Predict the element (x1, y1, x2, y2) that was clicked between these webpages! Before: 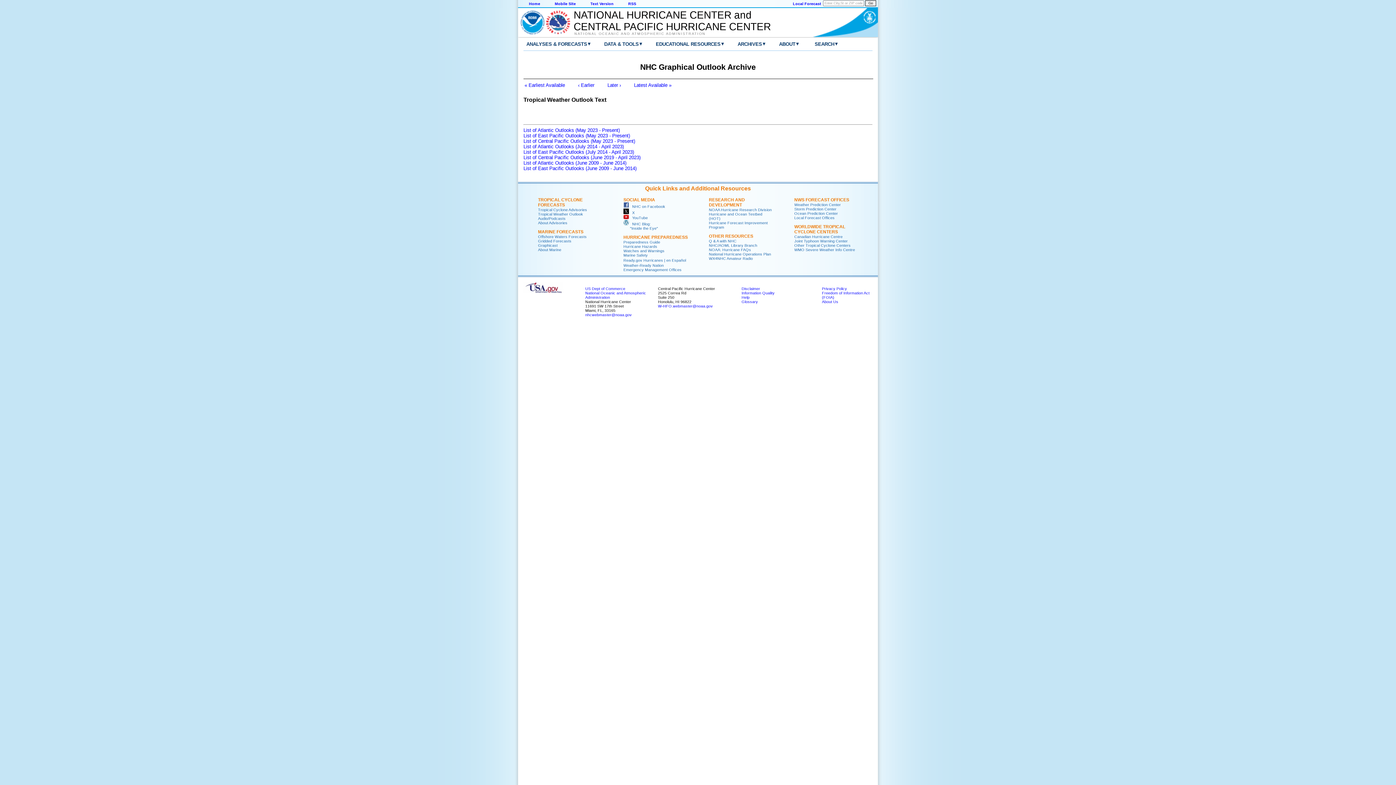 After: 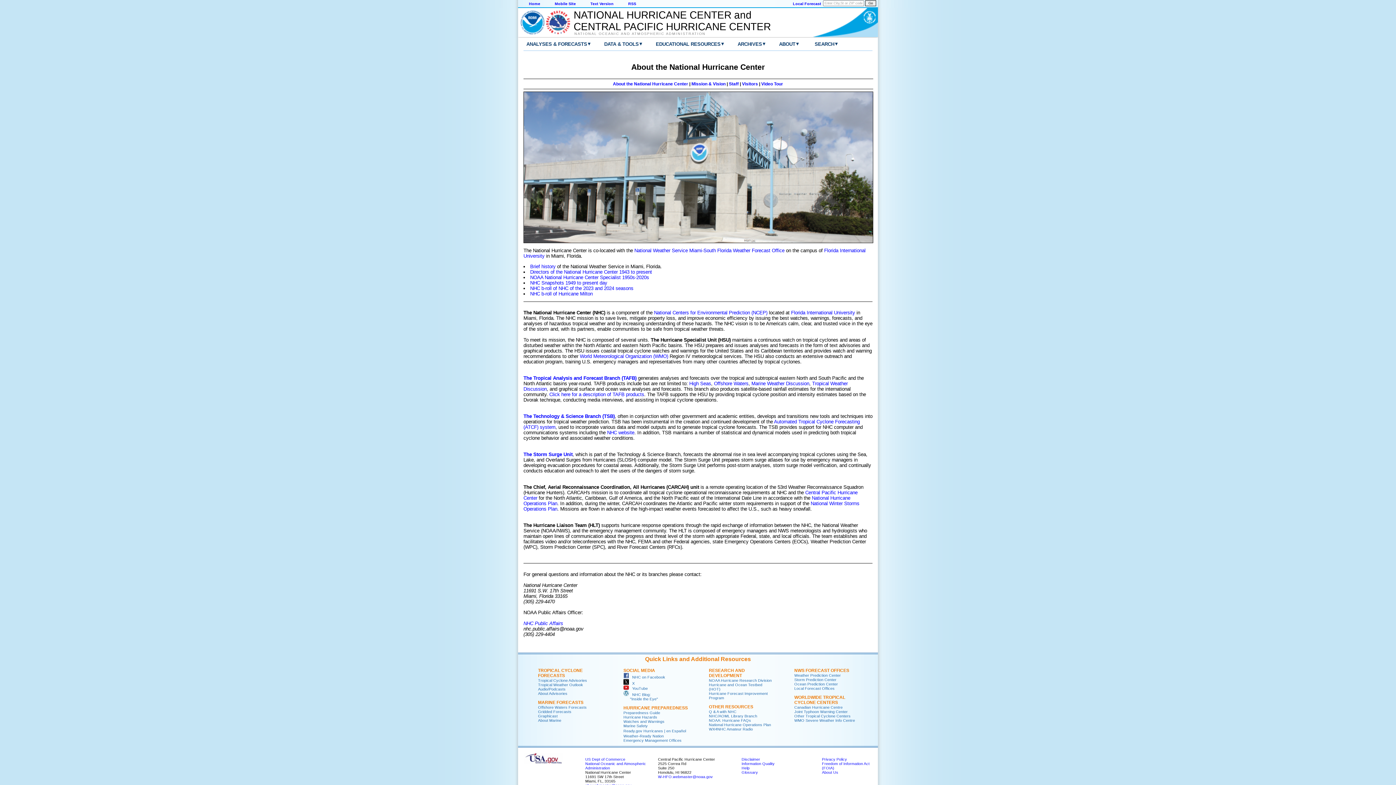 Action: label: ▾ bbox: (795, 39, 801, 48)